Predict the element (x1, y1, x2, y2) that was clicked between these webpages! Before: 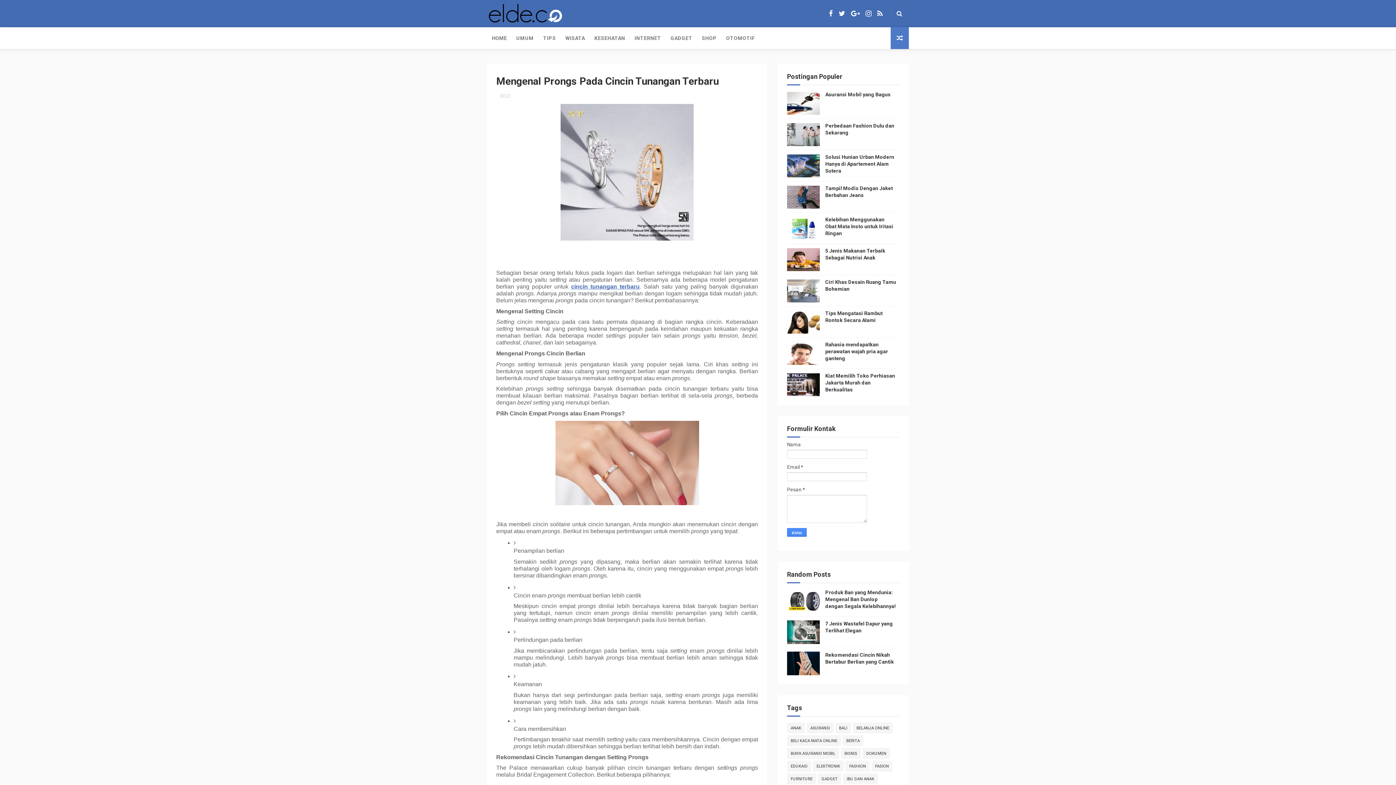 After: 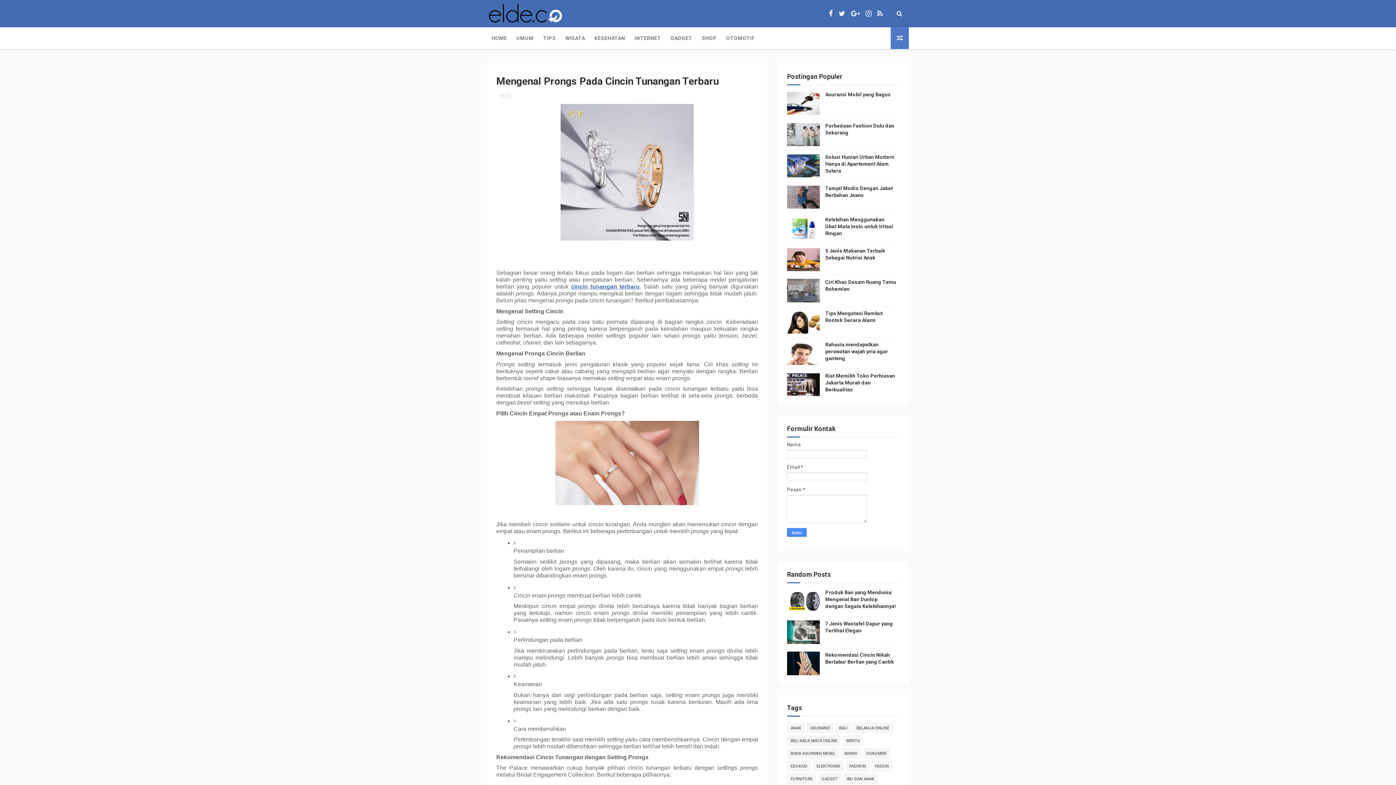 Action: bbox: (787, 279, 820, 303)